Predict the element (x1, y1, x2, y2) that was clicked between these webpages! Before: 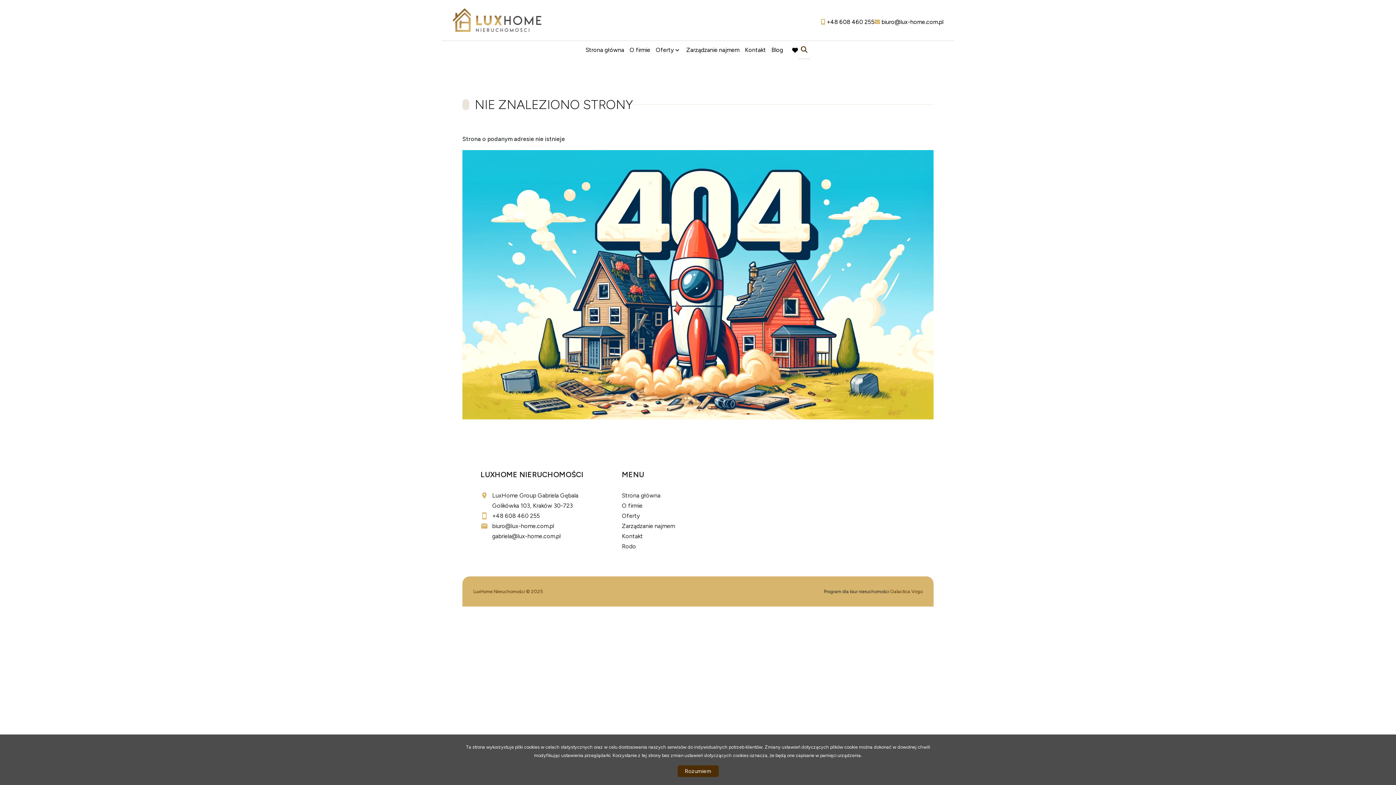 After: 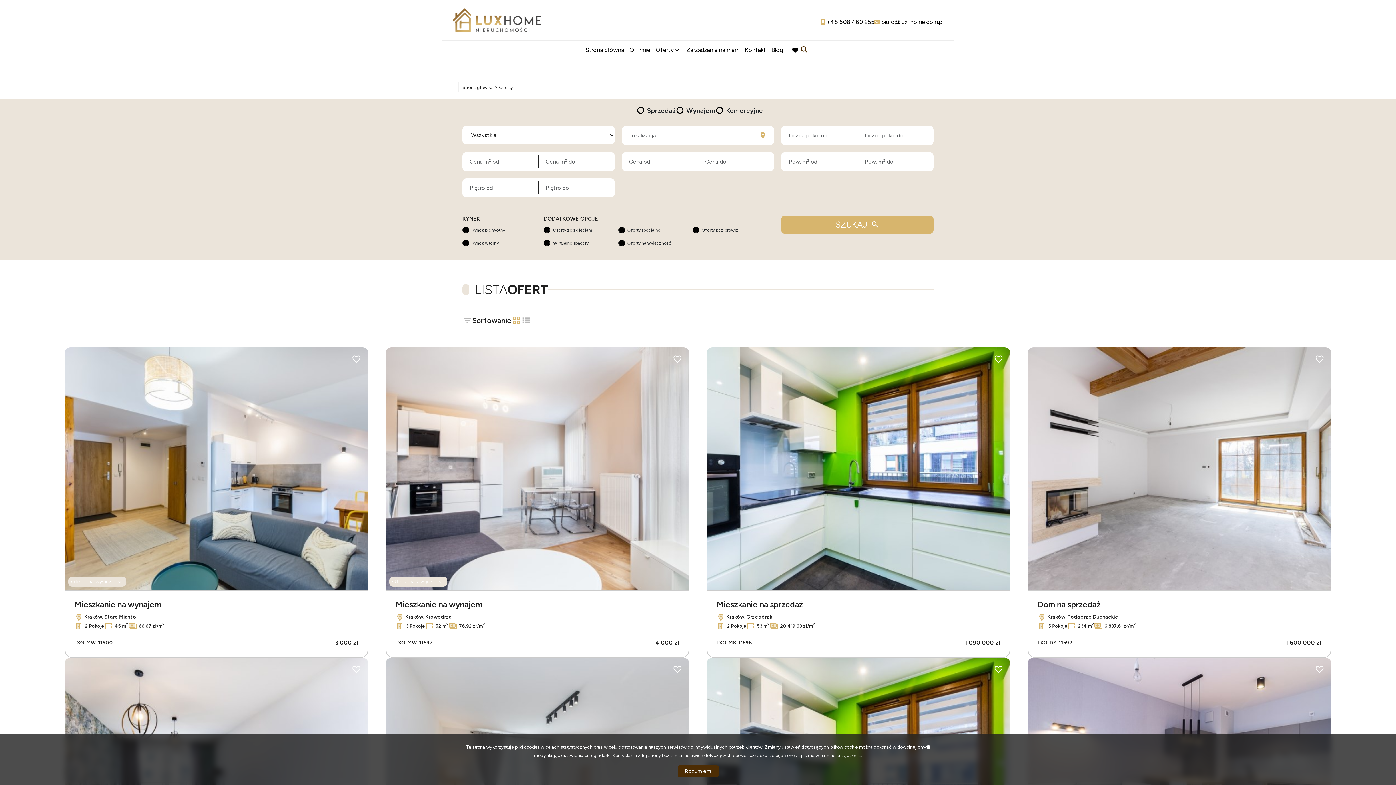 Action: bbox: (622, 512, 639, 519) label: Oferty